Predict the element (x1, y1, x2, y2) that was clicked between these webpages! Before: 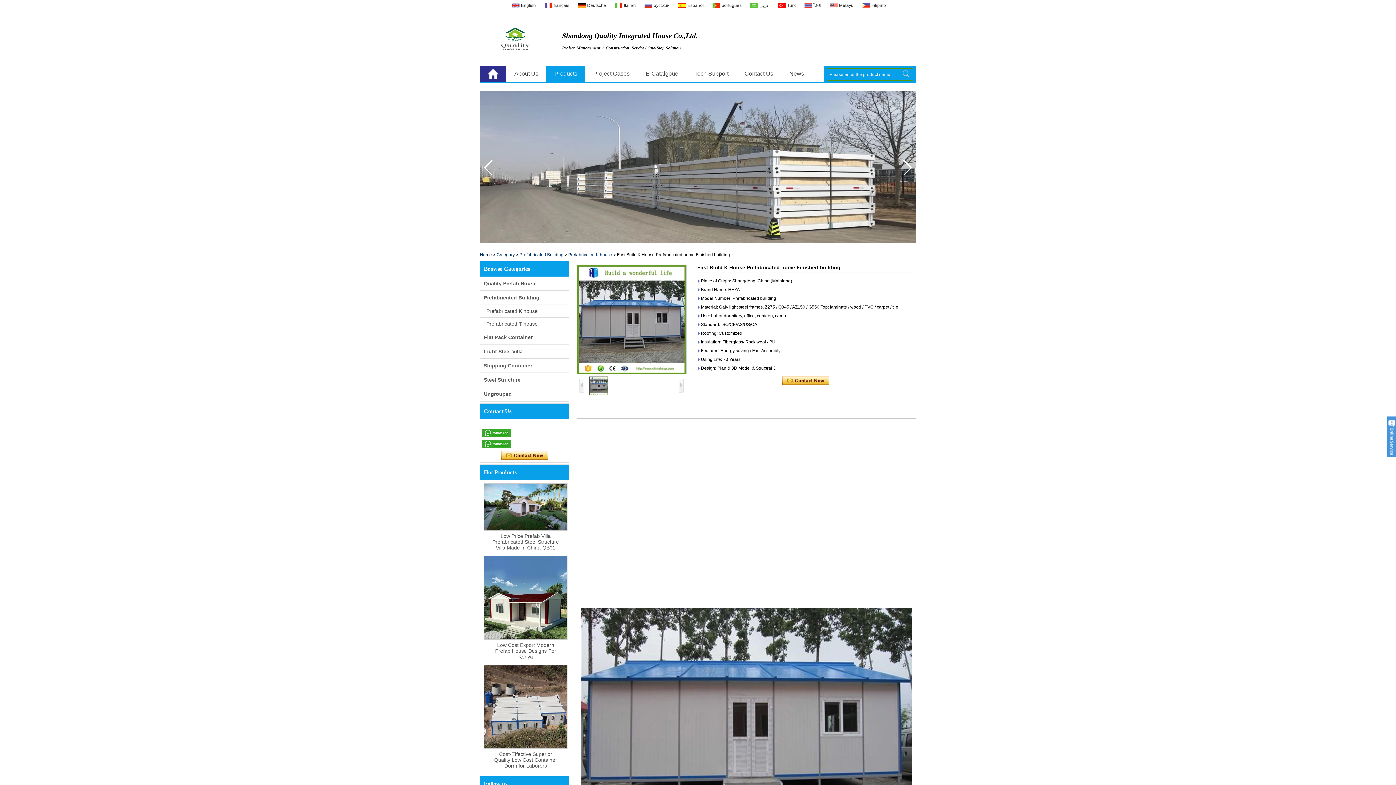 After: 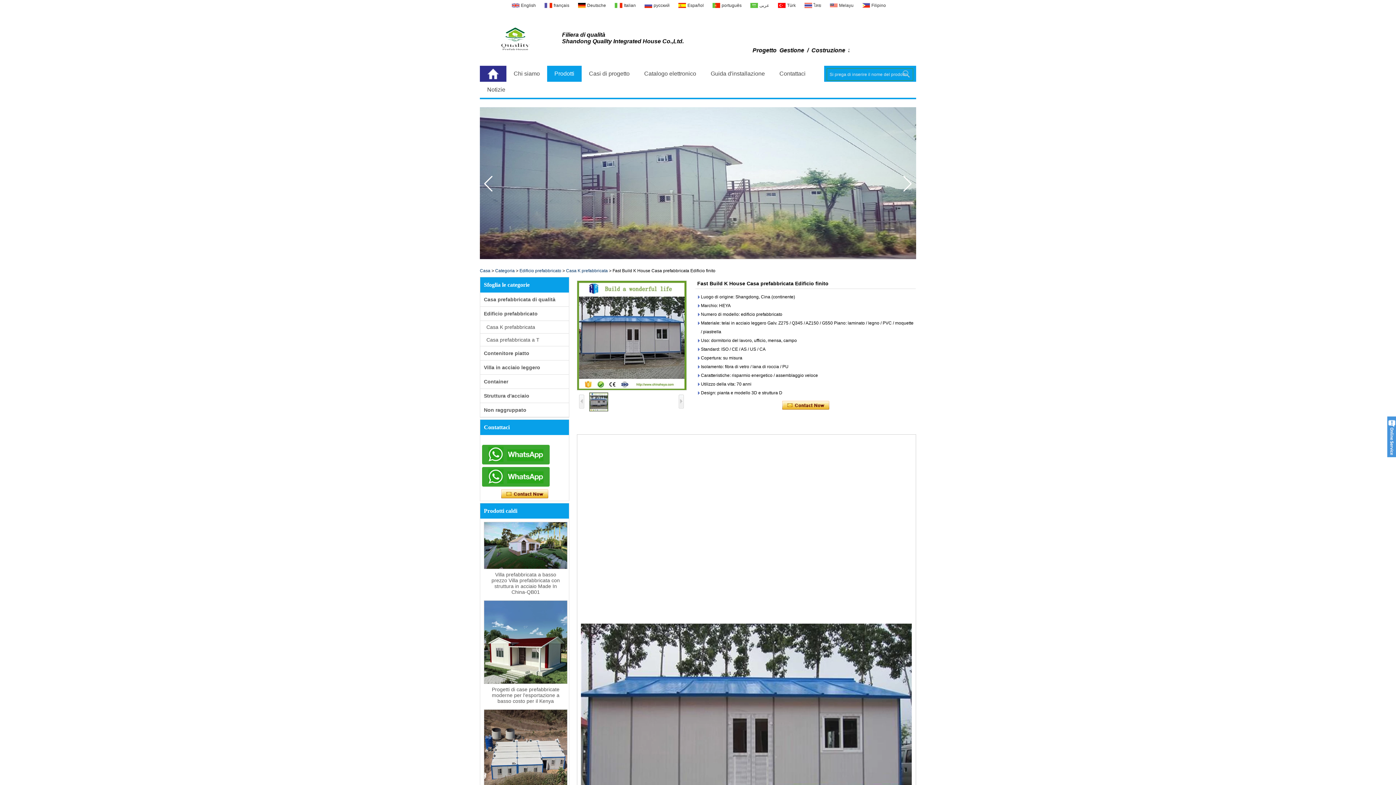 Action: bbox: (613, 2, 636, 8) label: Italian